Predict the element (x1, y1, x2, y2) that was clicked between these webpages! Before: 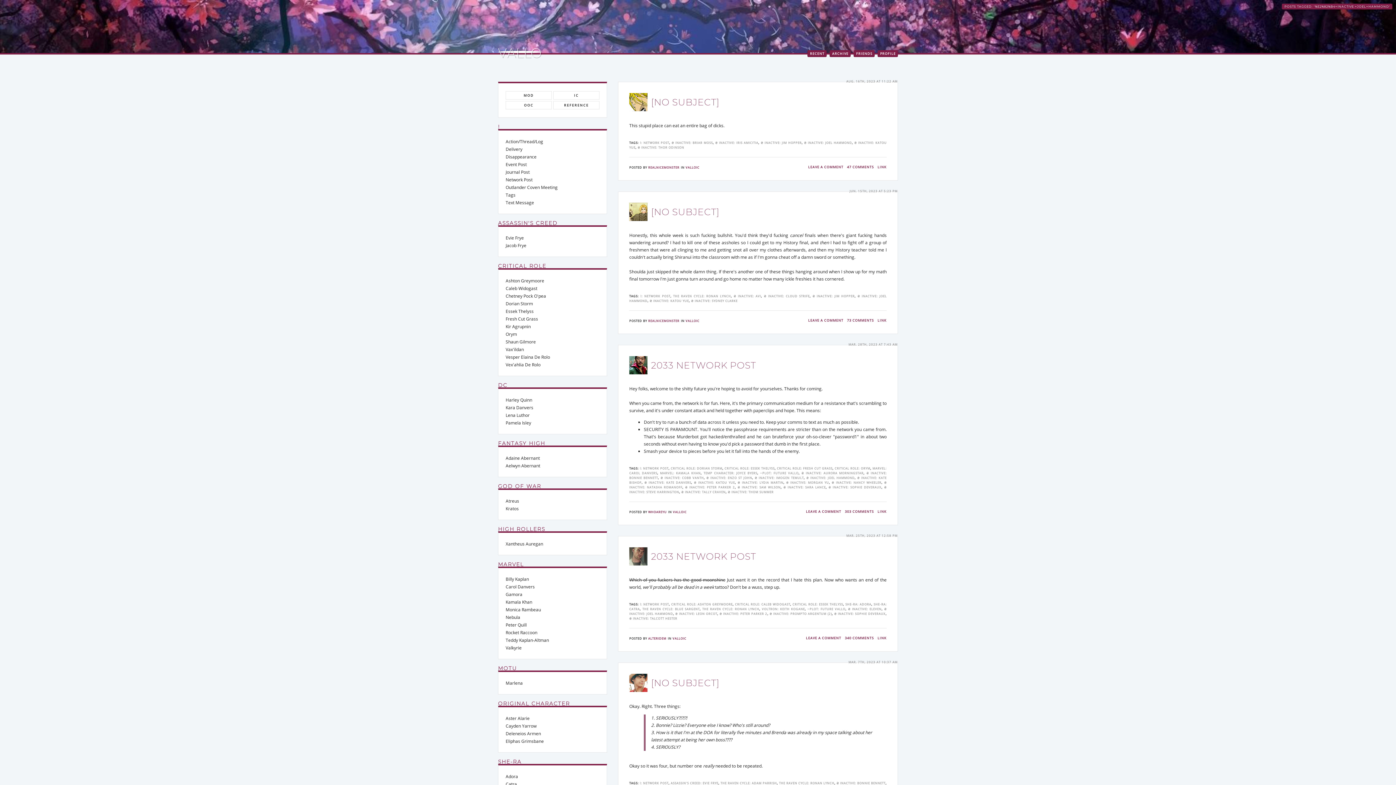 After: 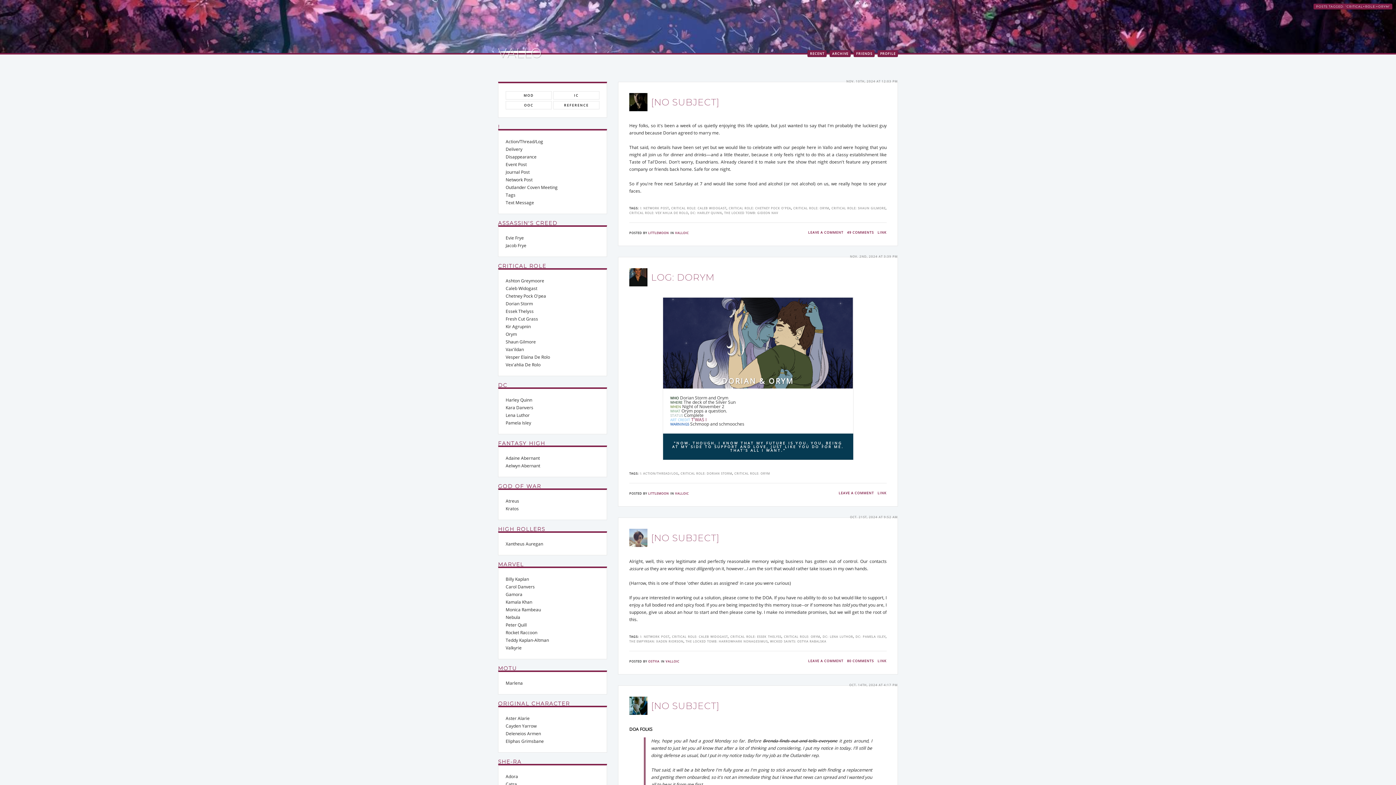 Action: label: CRITICAL ROLE: ORYM bbox: (834, 466, 870, 470)